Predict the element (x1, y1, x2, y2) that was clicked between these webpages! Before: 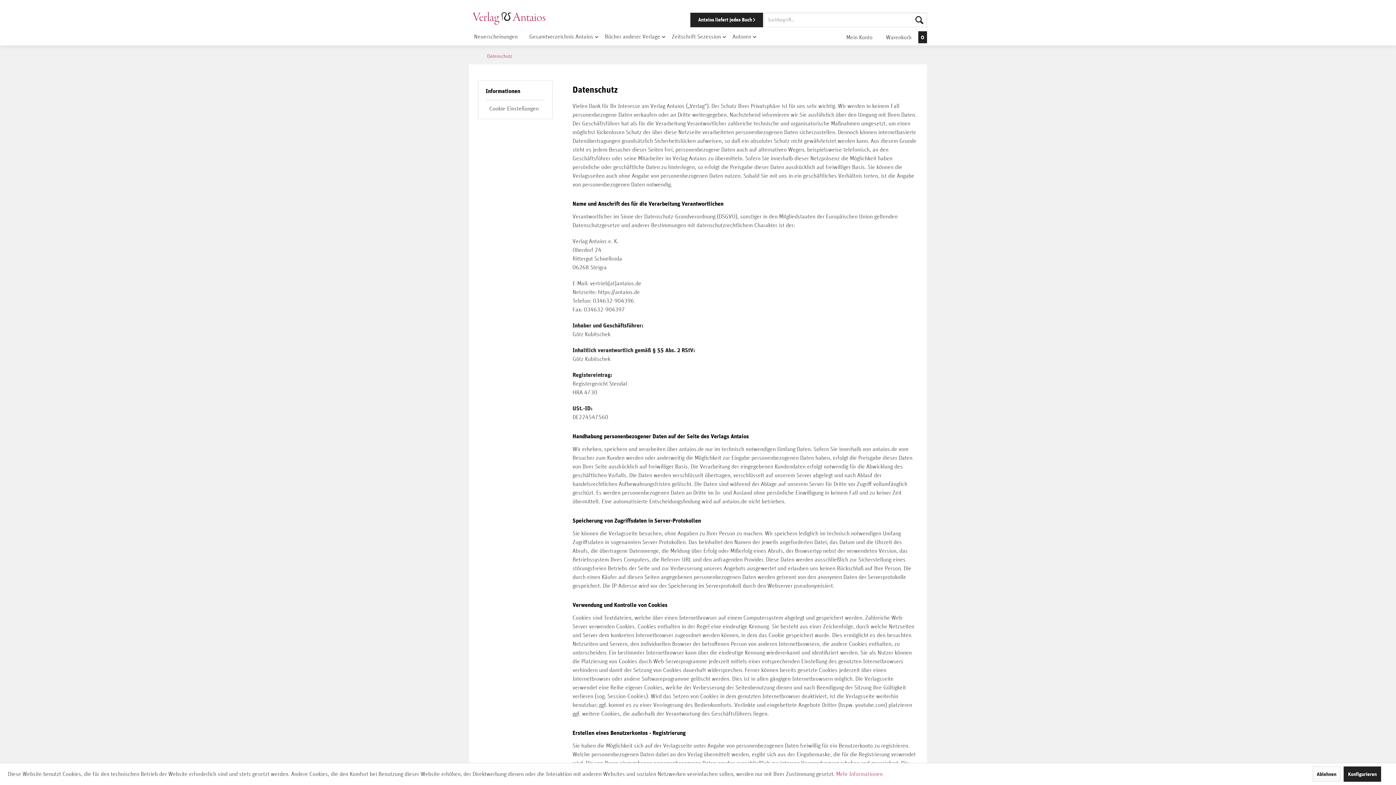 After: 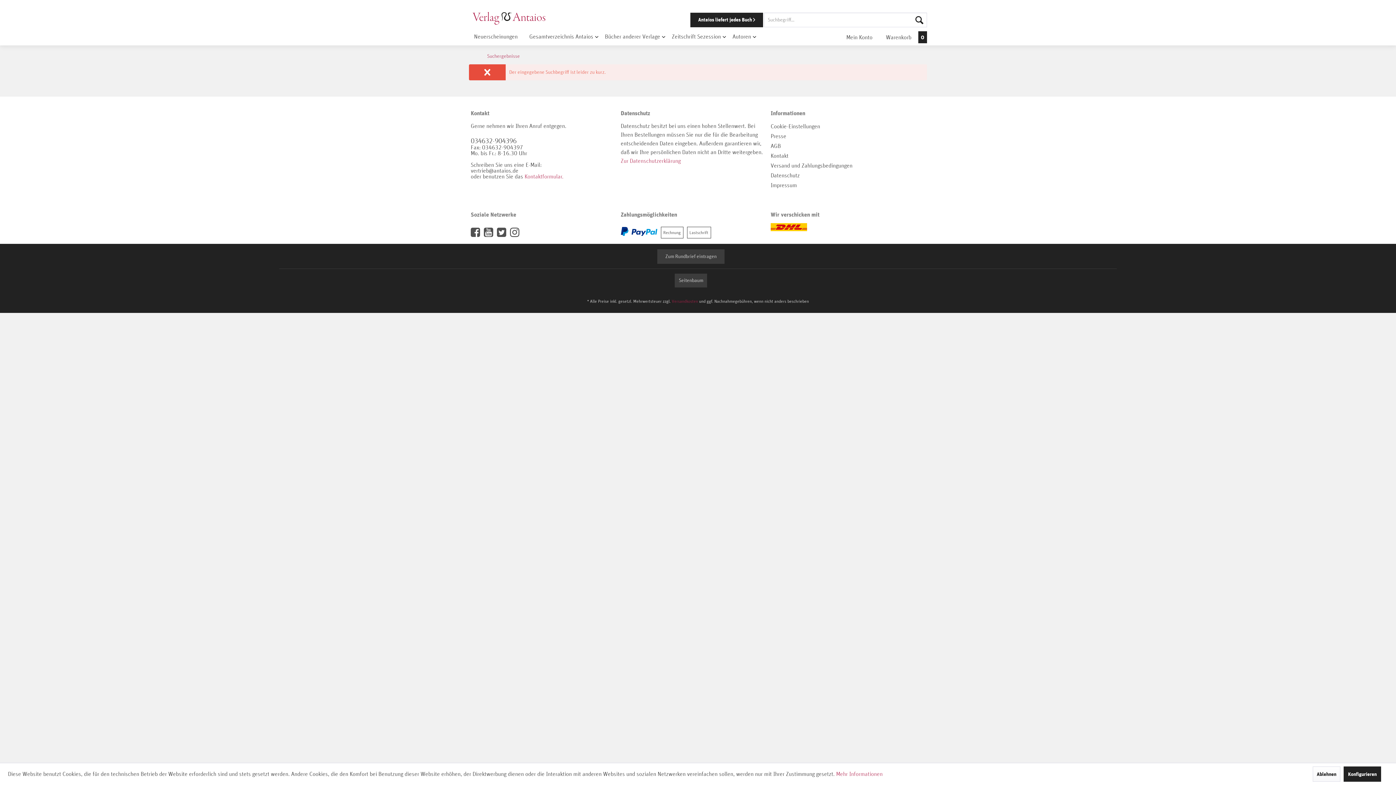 Action: label: Suchen bbox: (912, 12, 927, 27)